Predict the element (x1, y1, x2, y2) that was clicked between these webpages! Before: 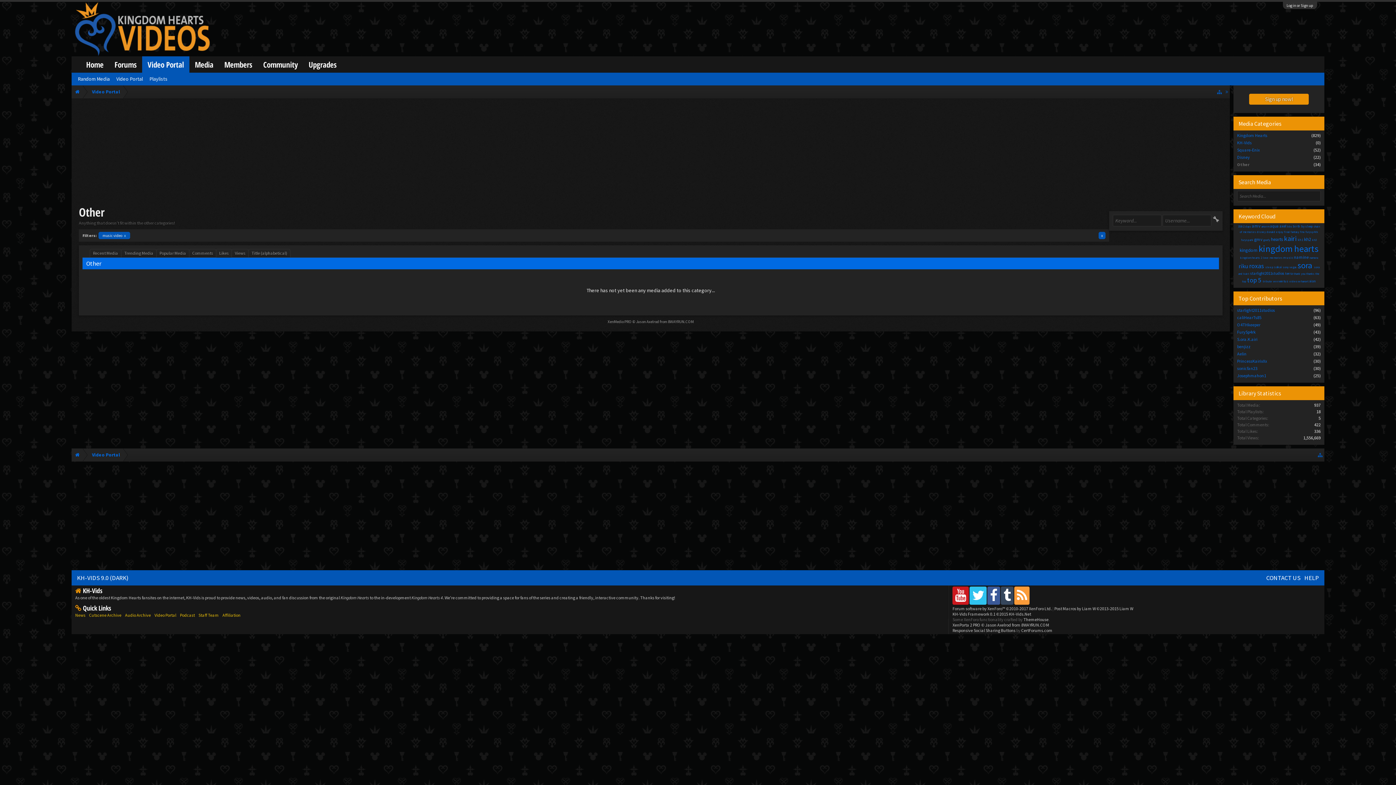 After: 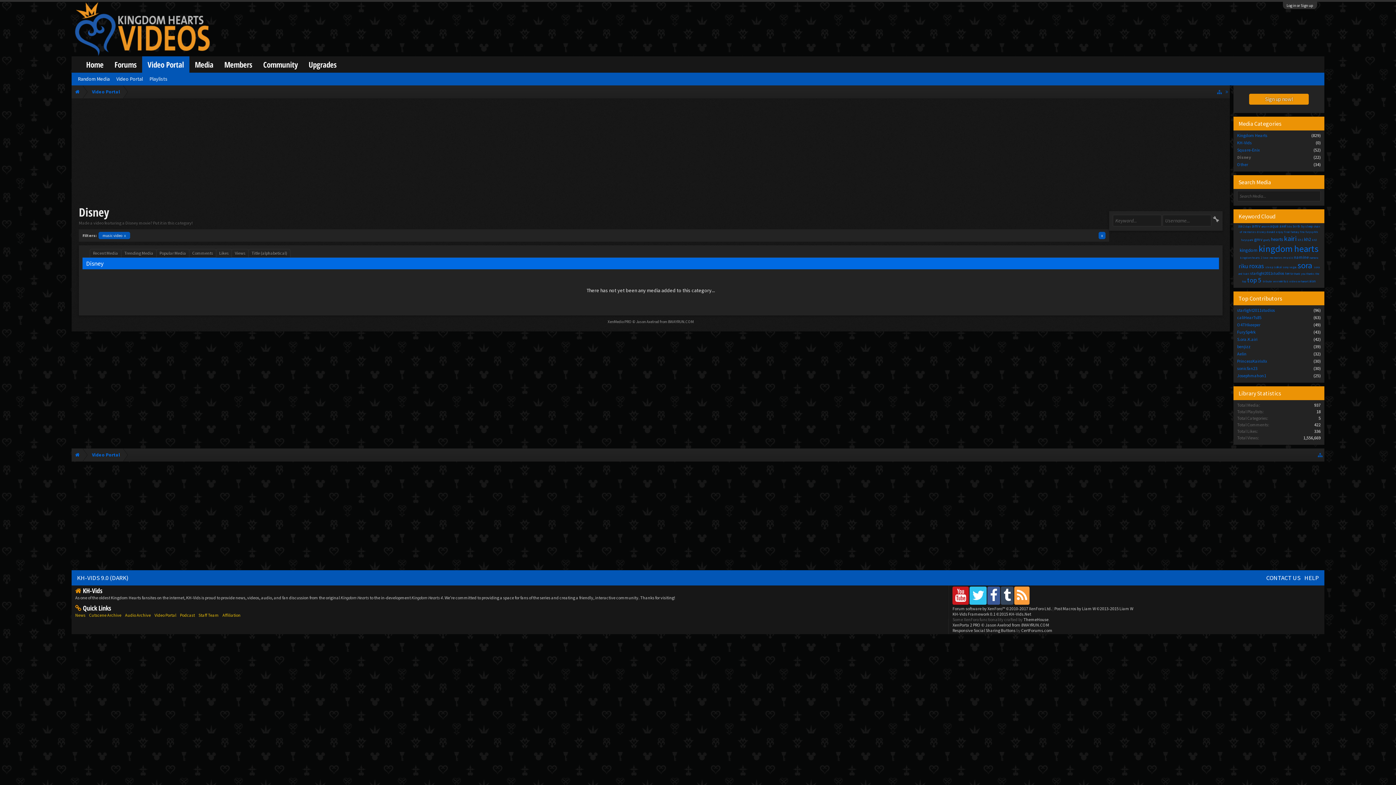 Action: bbox: (1237, 154, 1250, 160) label: Disney